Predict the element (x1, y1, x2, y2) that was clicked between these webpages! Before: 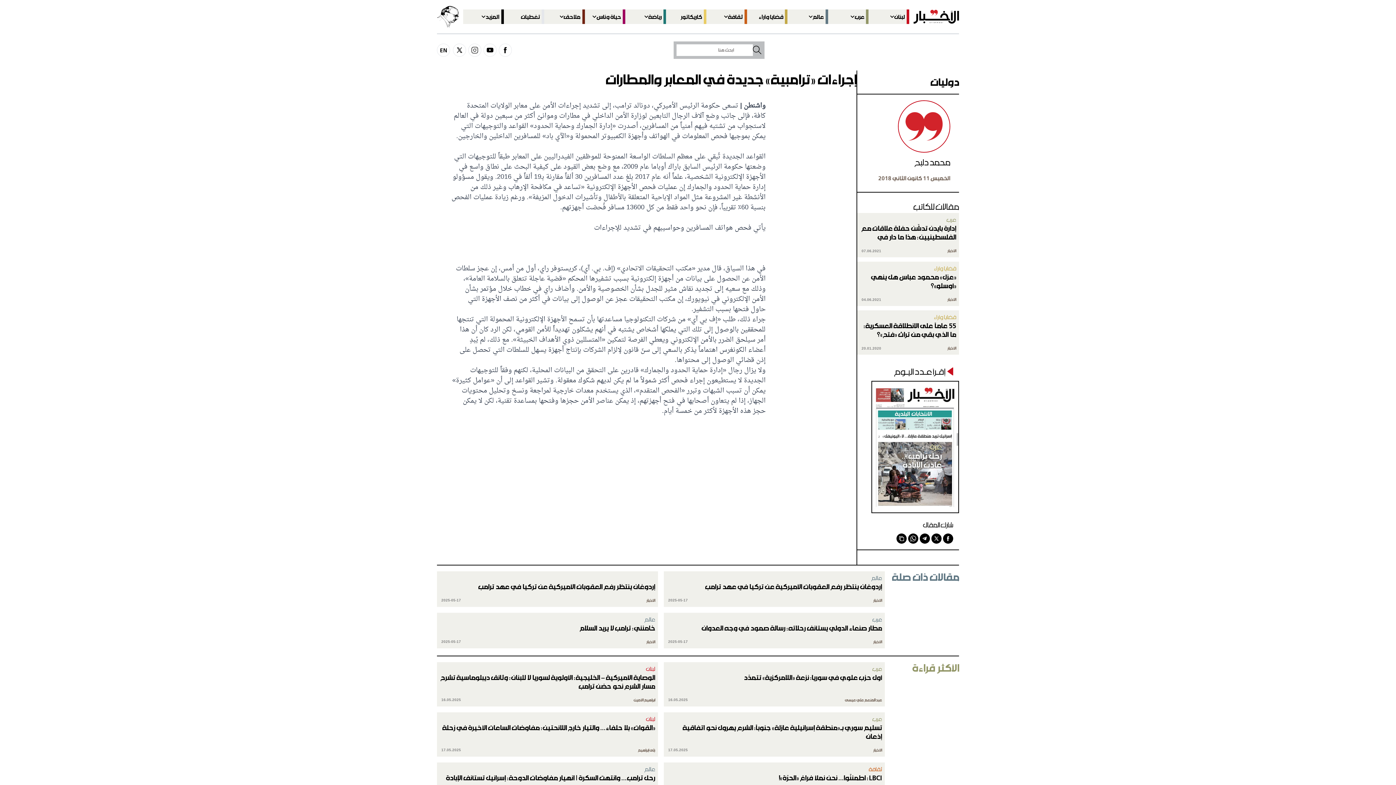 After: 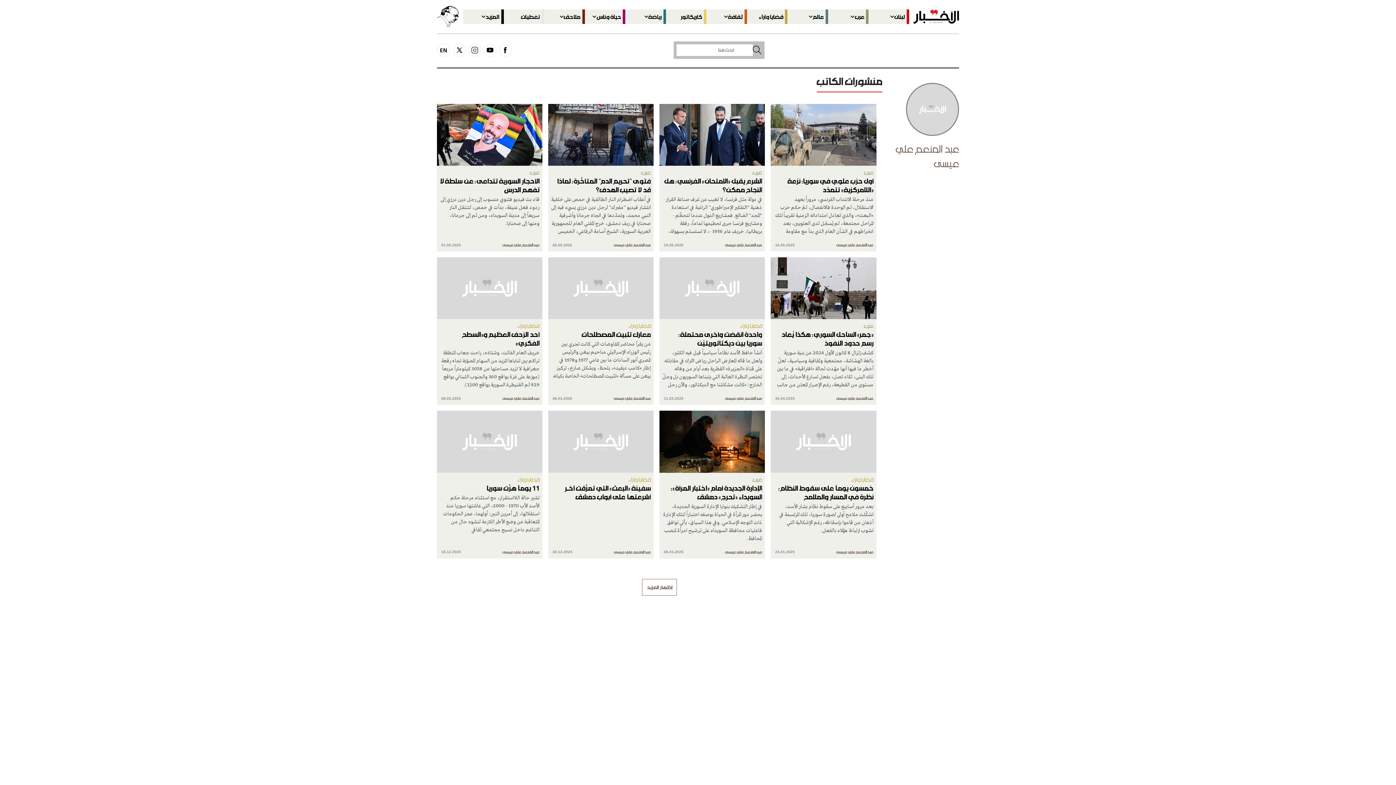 Action: label: عبد المنعم علي عيسى bbox: (845, 629, 882, 637)